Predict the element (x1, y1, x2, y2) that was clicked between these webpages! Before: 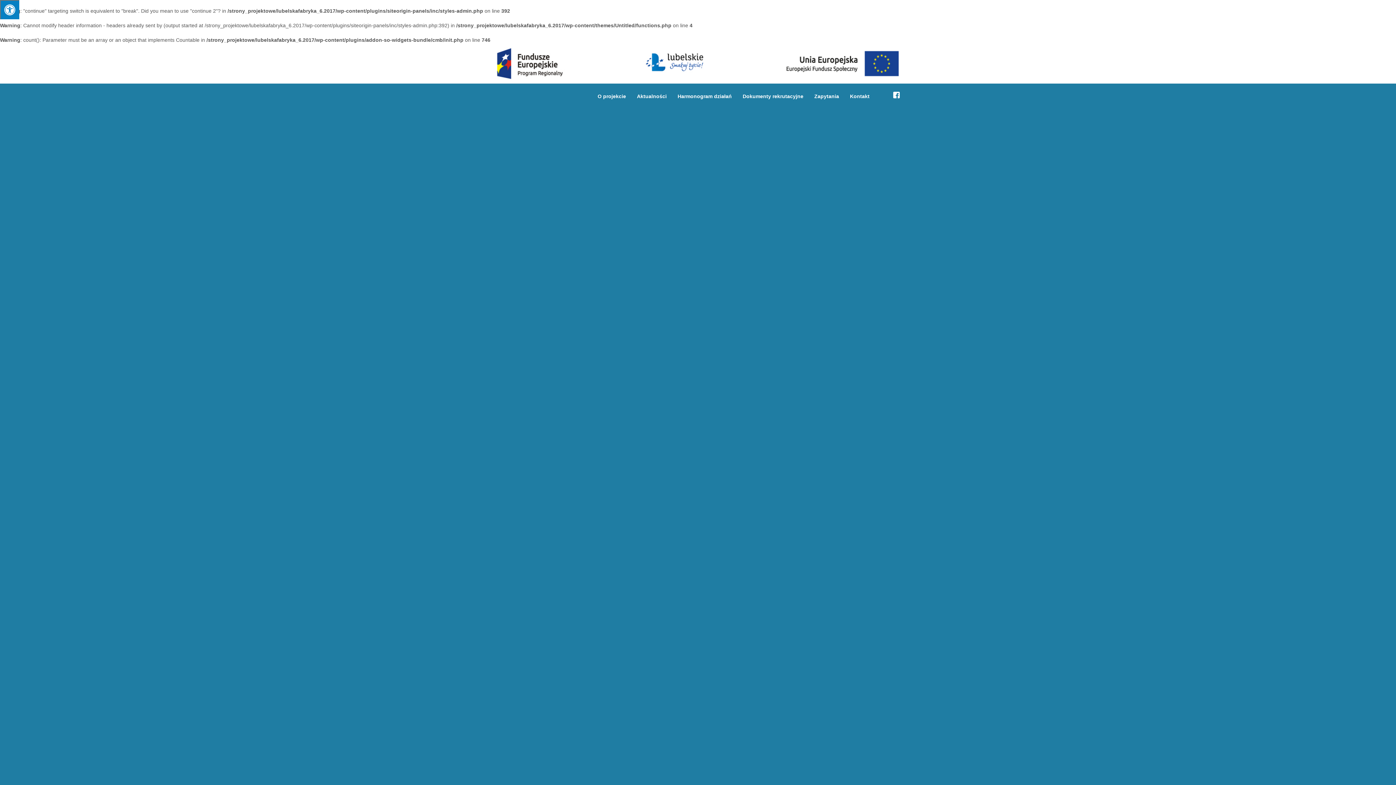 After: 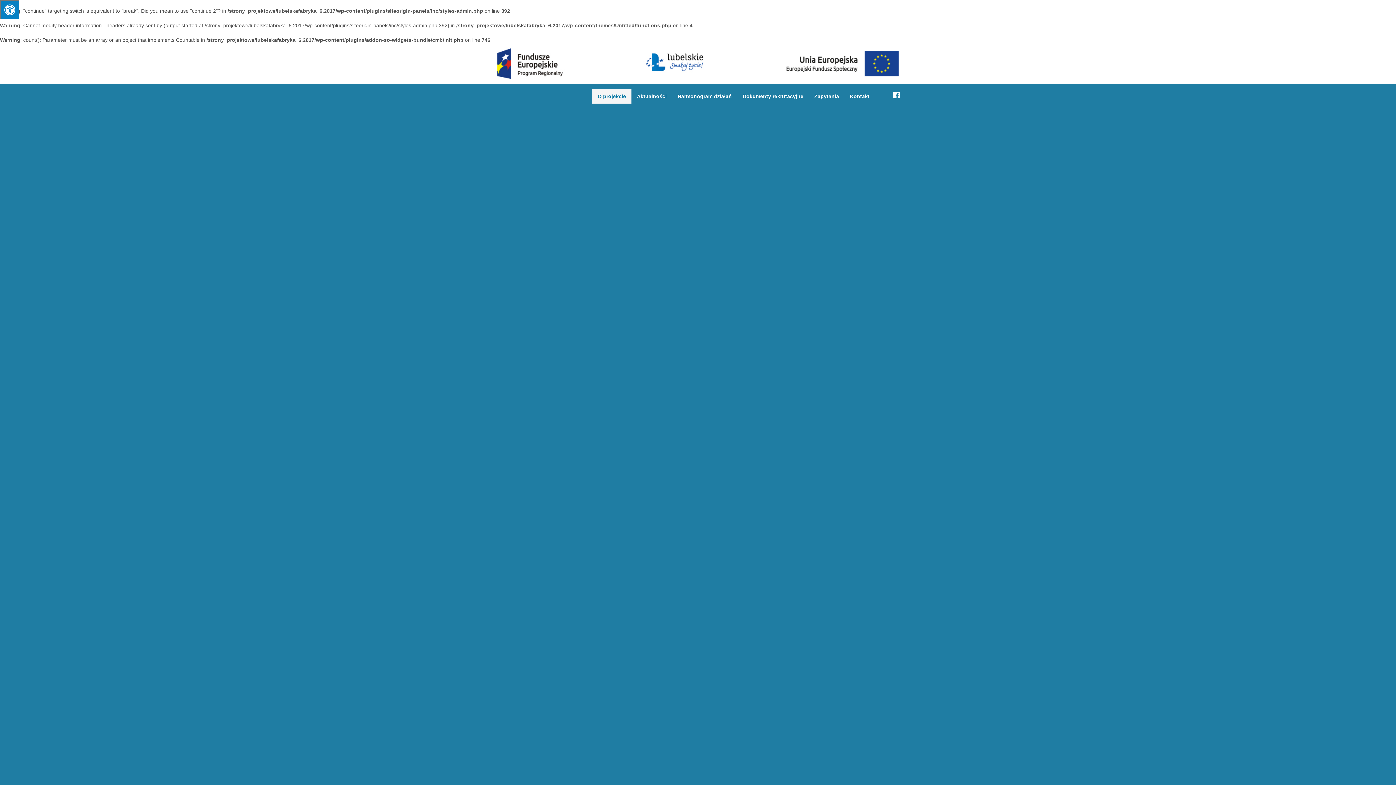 Action: bbox: (592, 89, 631, 103) label: O projekcie